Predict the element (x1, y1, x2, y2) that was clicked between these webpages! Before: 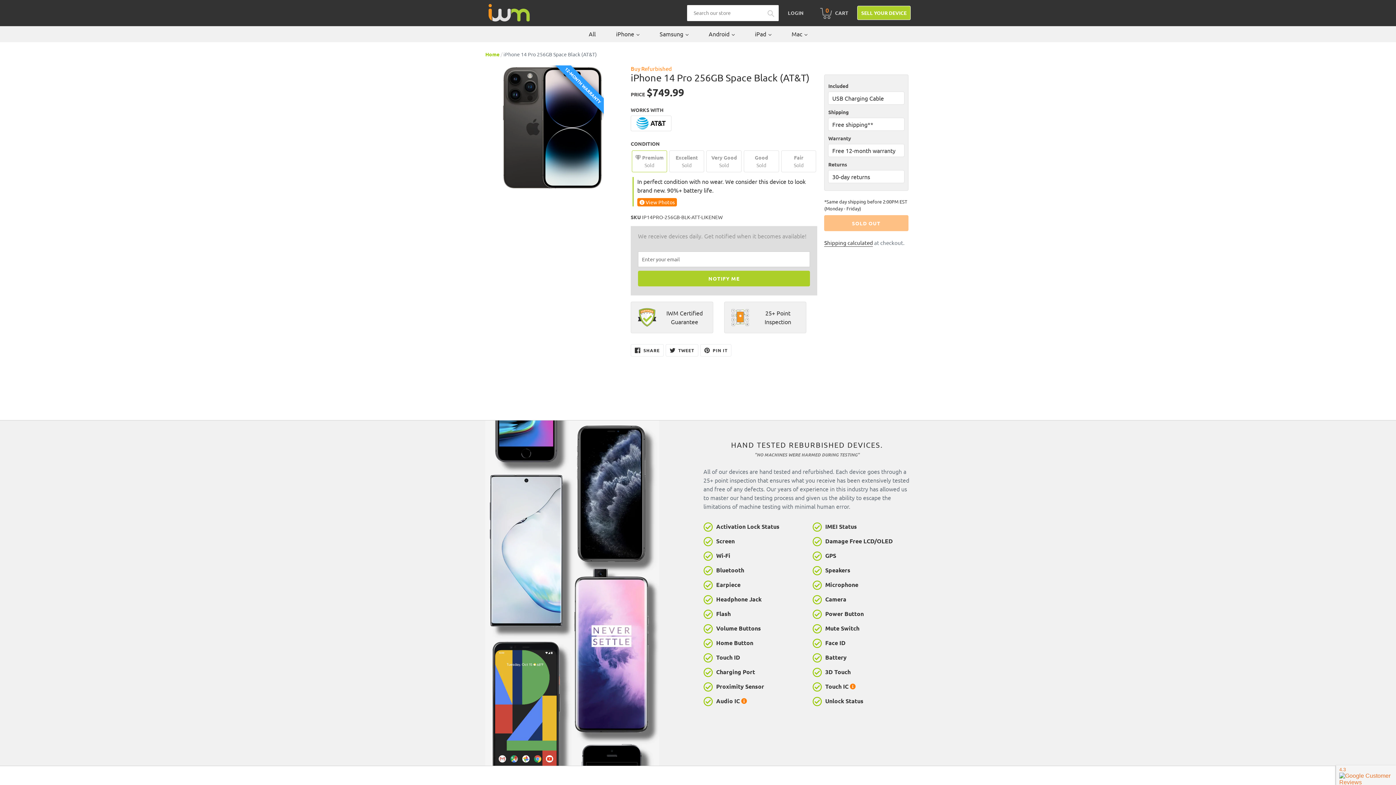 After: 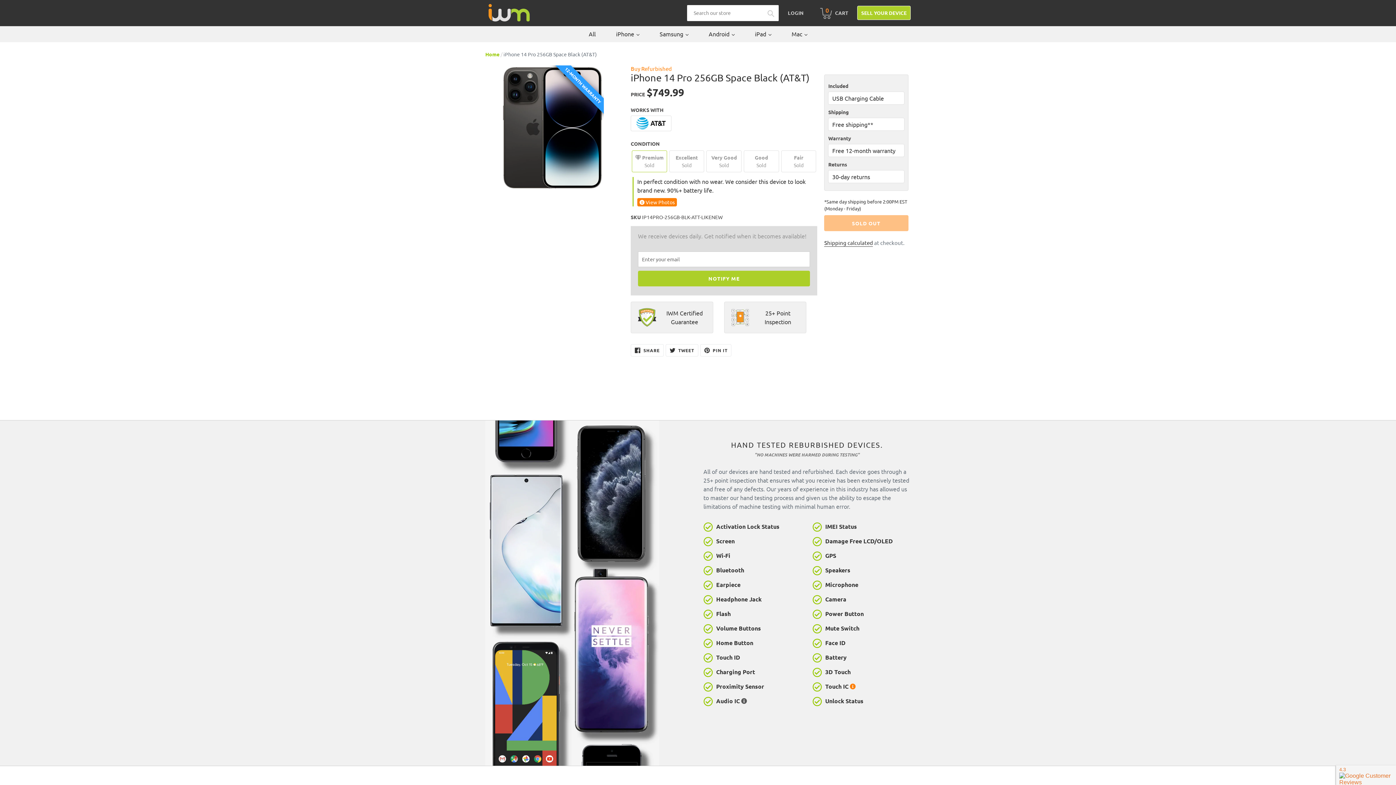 Action: bbox: (741, 697, 747, 704)